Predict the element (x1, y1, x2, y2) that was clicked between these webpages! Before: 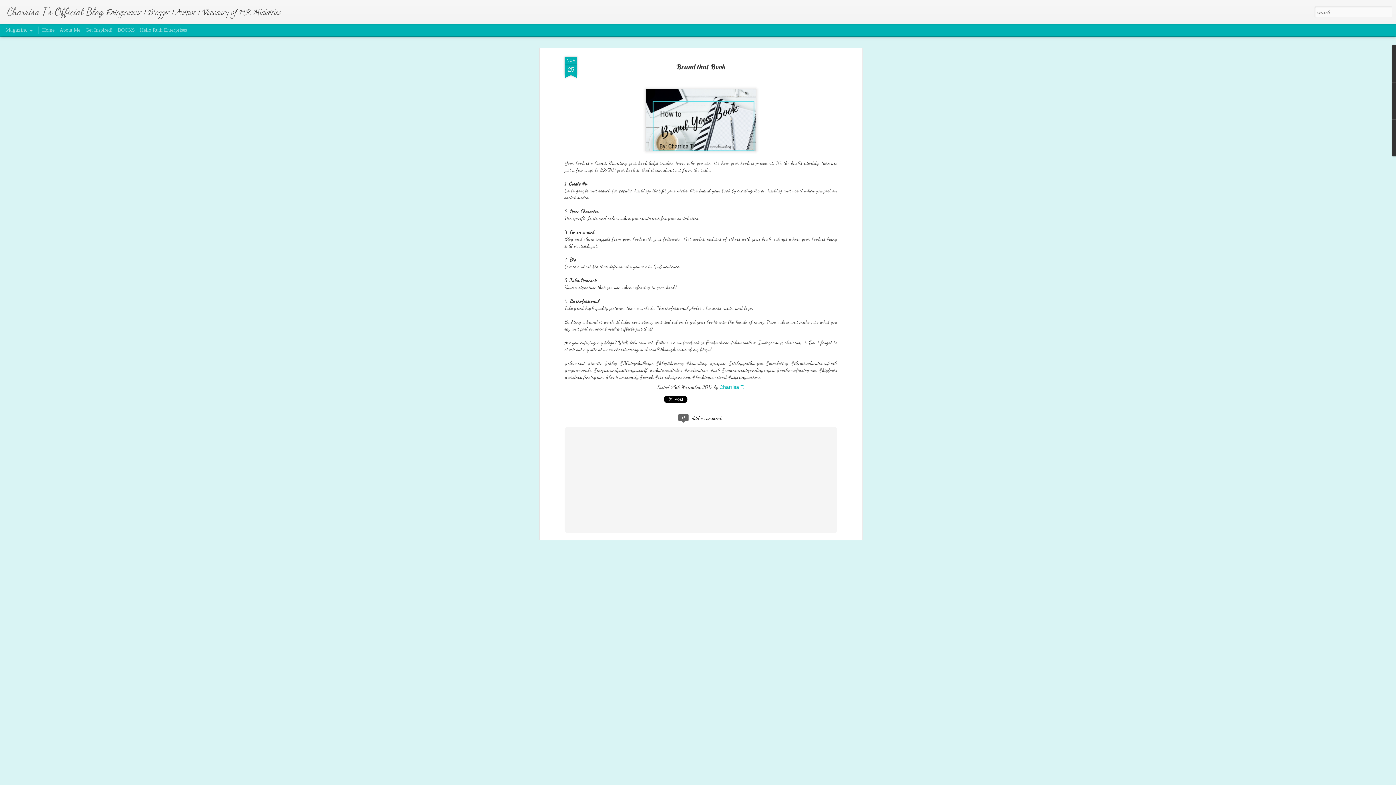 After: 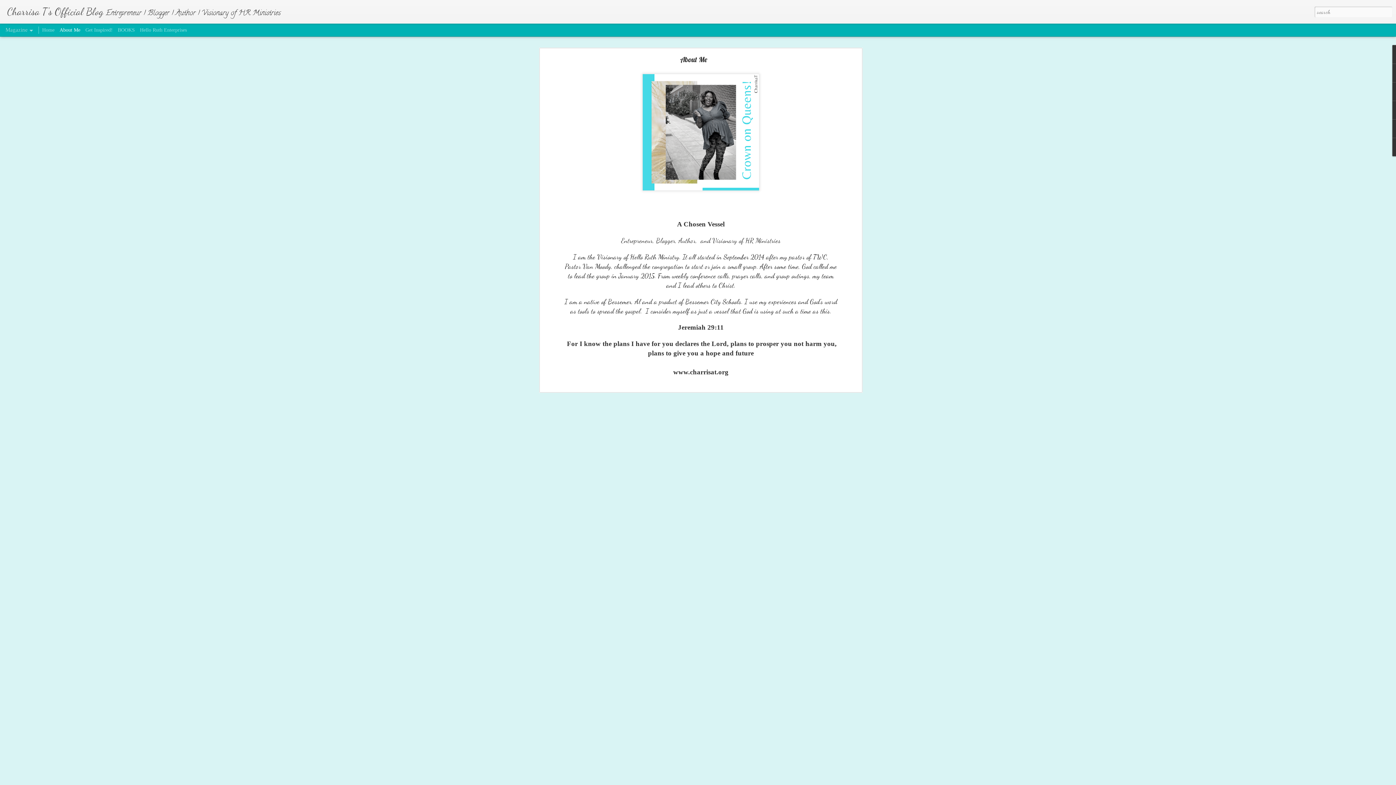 Action: label: About Me bbox: (59, 27, 80, 32)